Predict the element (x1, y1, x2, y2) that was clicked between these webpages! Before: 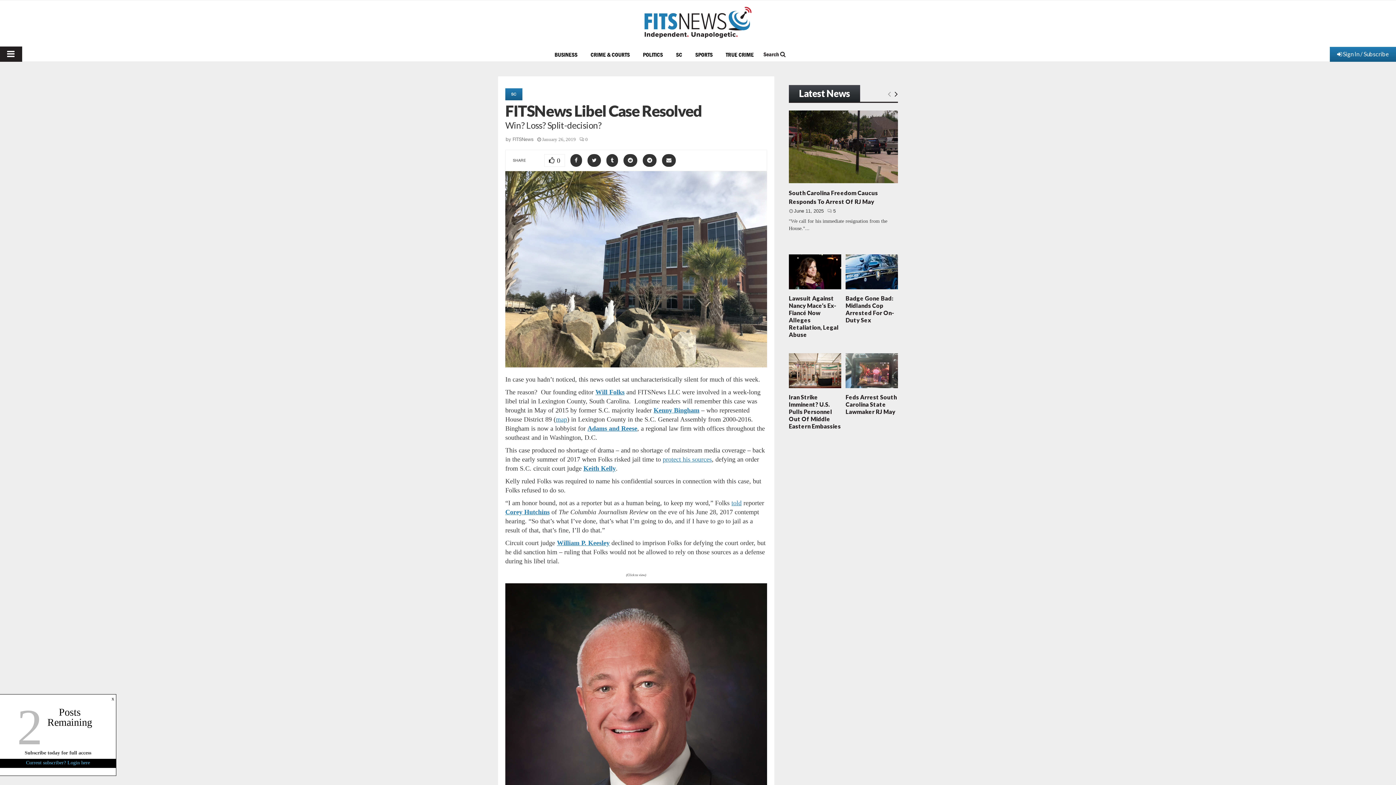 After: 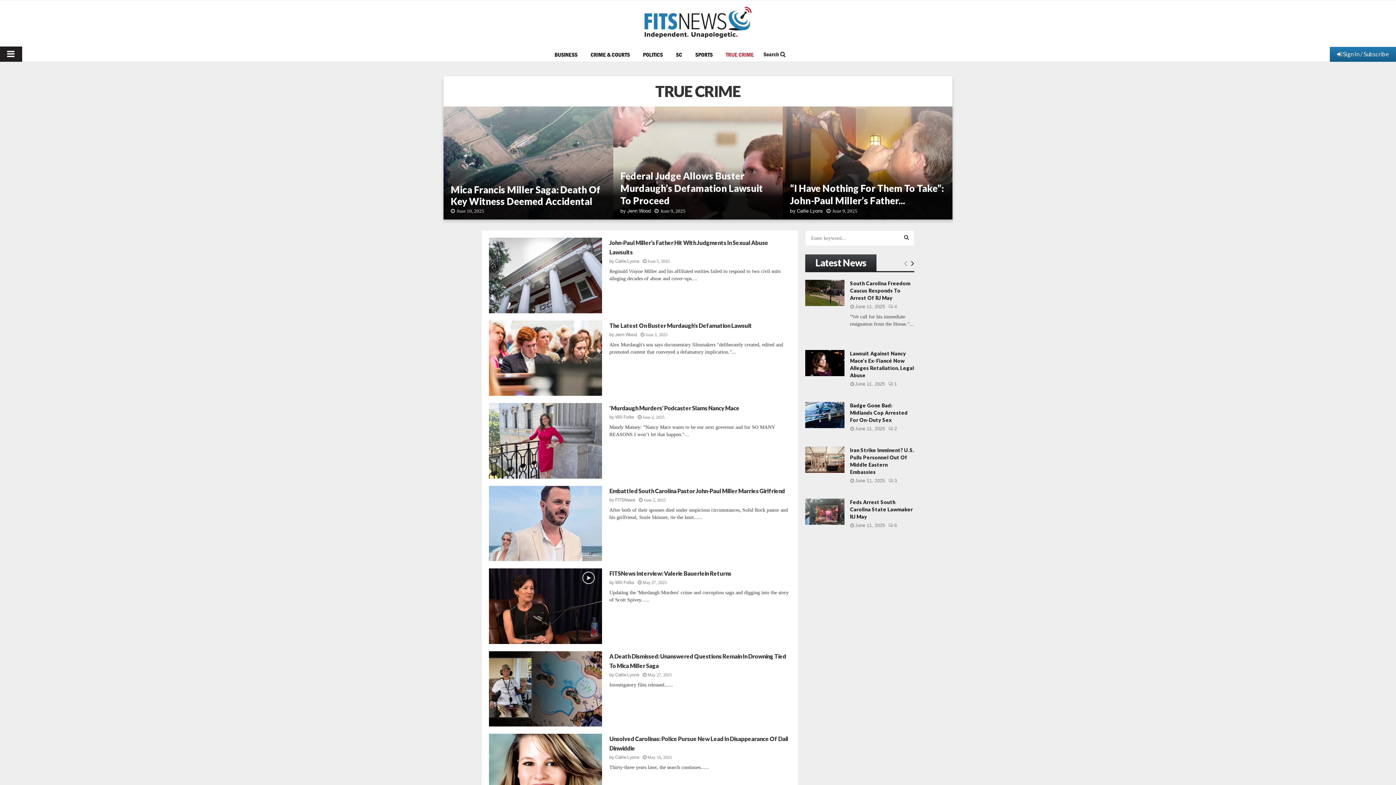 Action: bbox: (719, 49, 760, 57) label: TRUE CRIME